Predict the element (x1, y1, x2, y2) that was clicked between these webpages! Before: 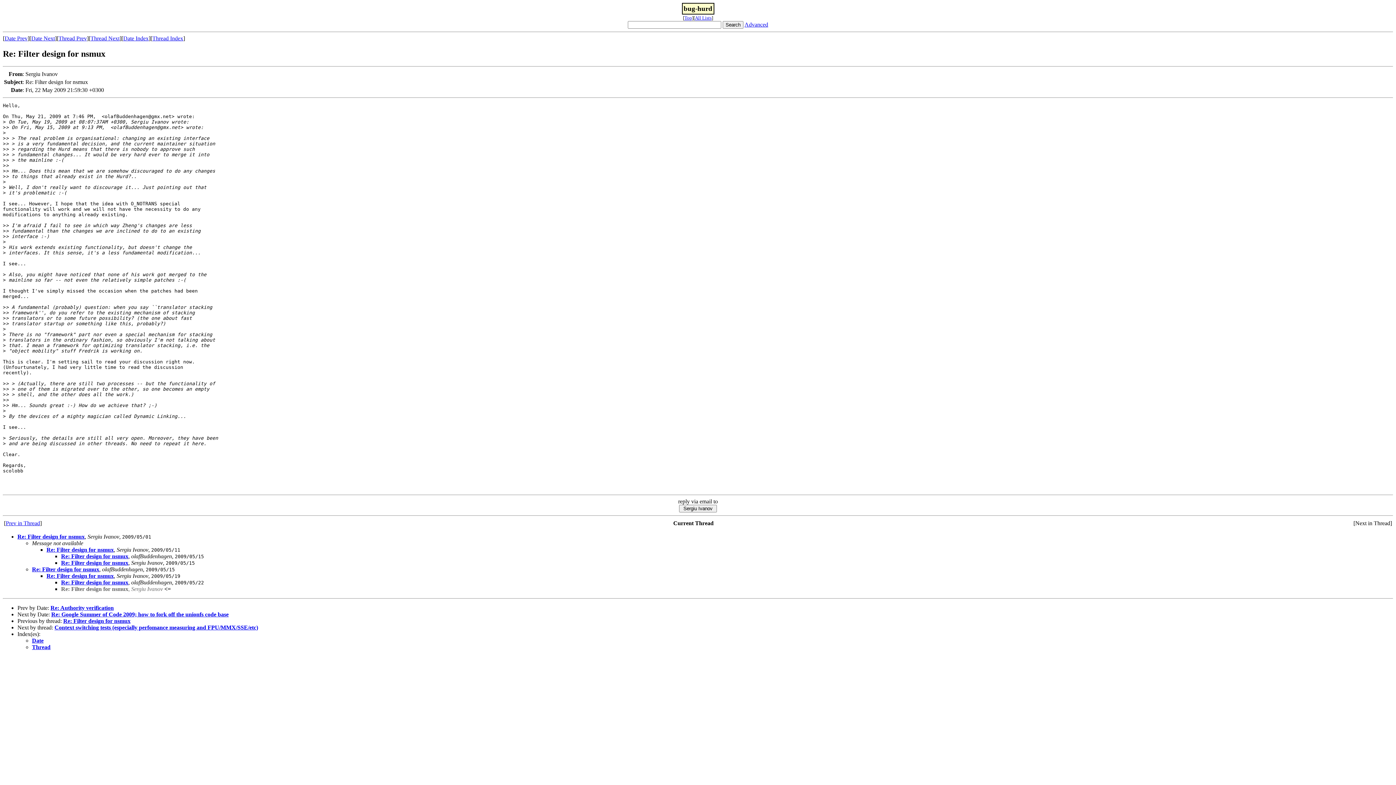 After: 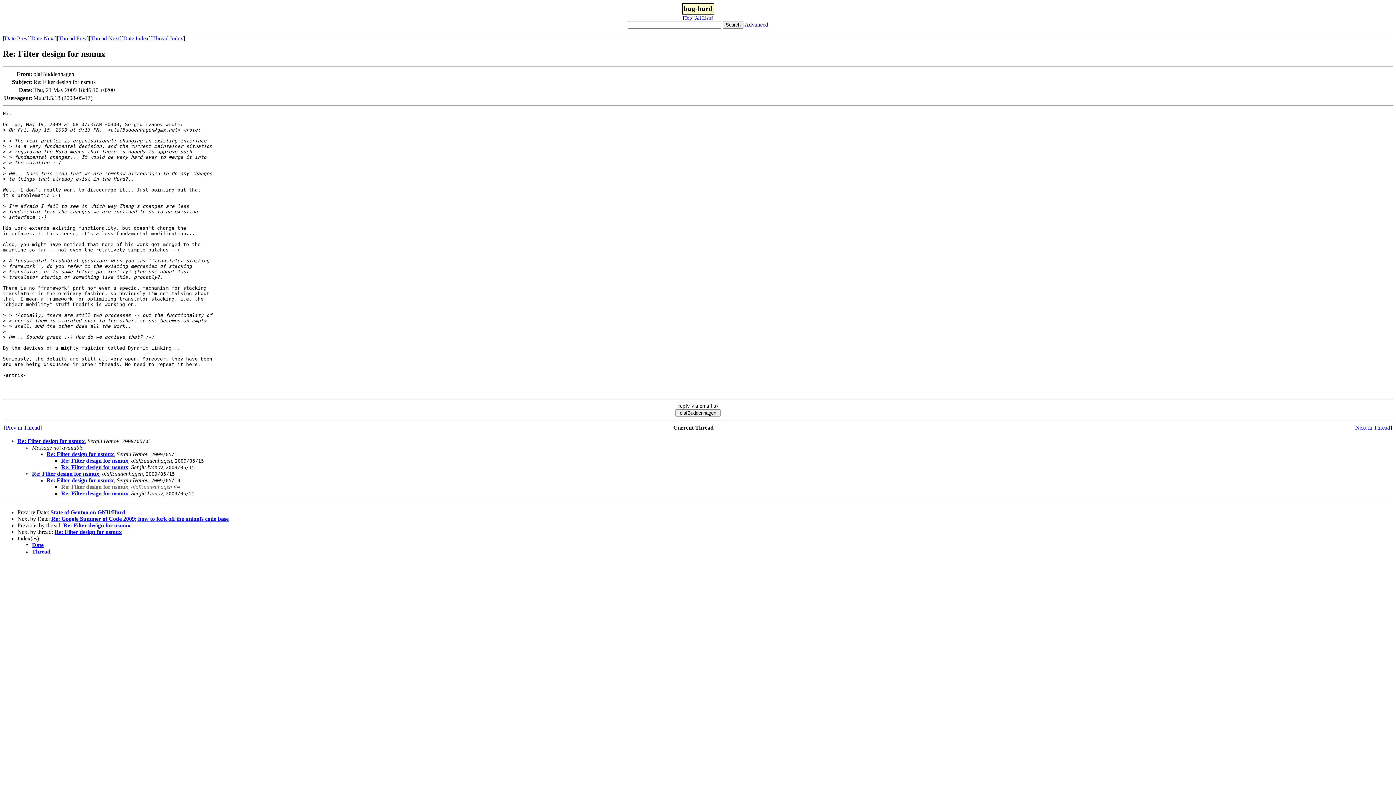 Action: bbox: (58, 35, 86, 41) label: Thread Prev